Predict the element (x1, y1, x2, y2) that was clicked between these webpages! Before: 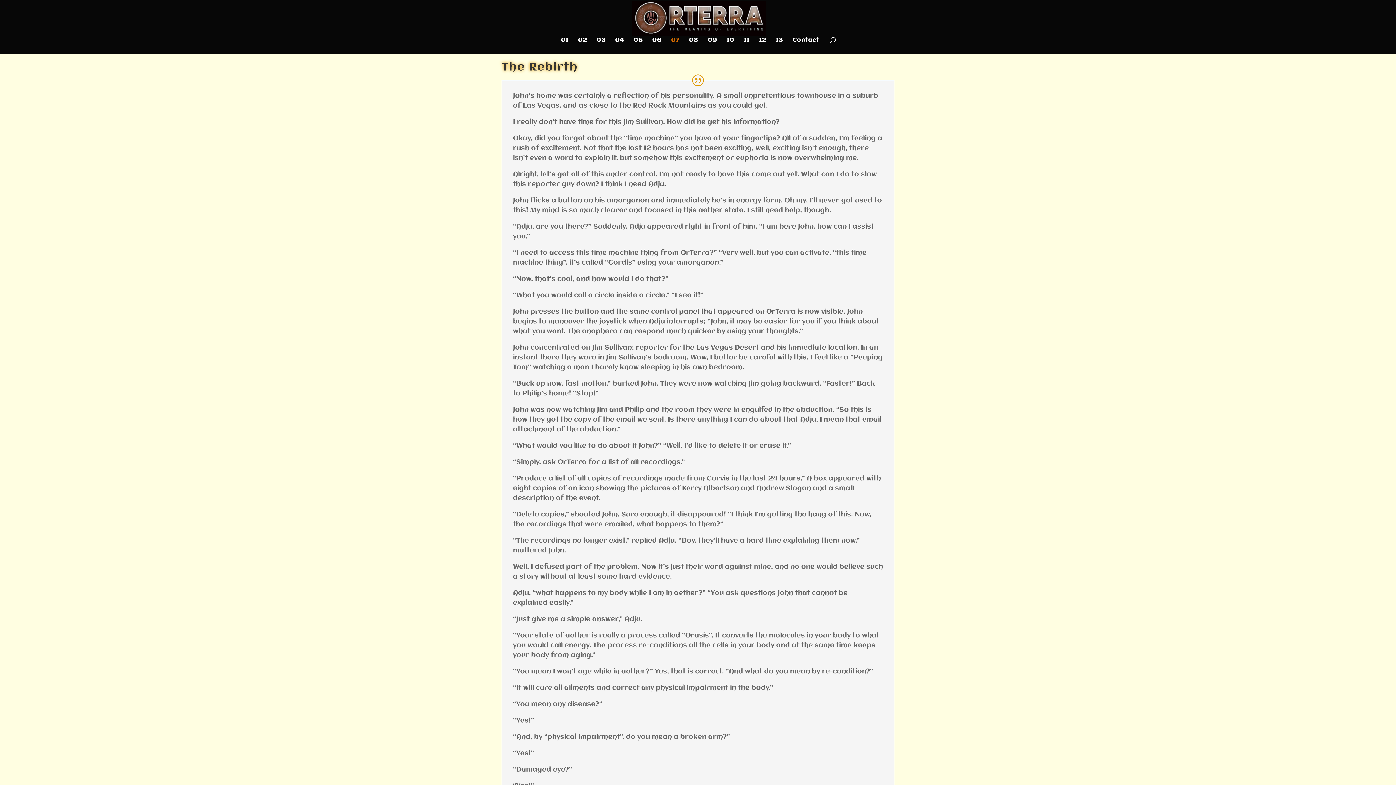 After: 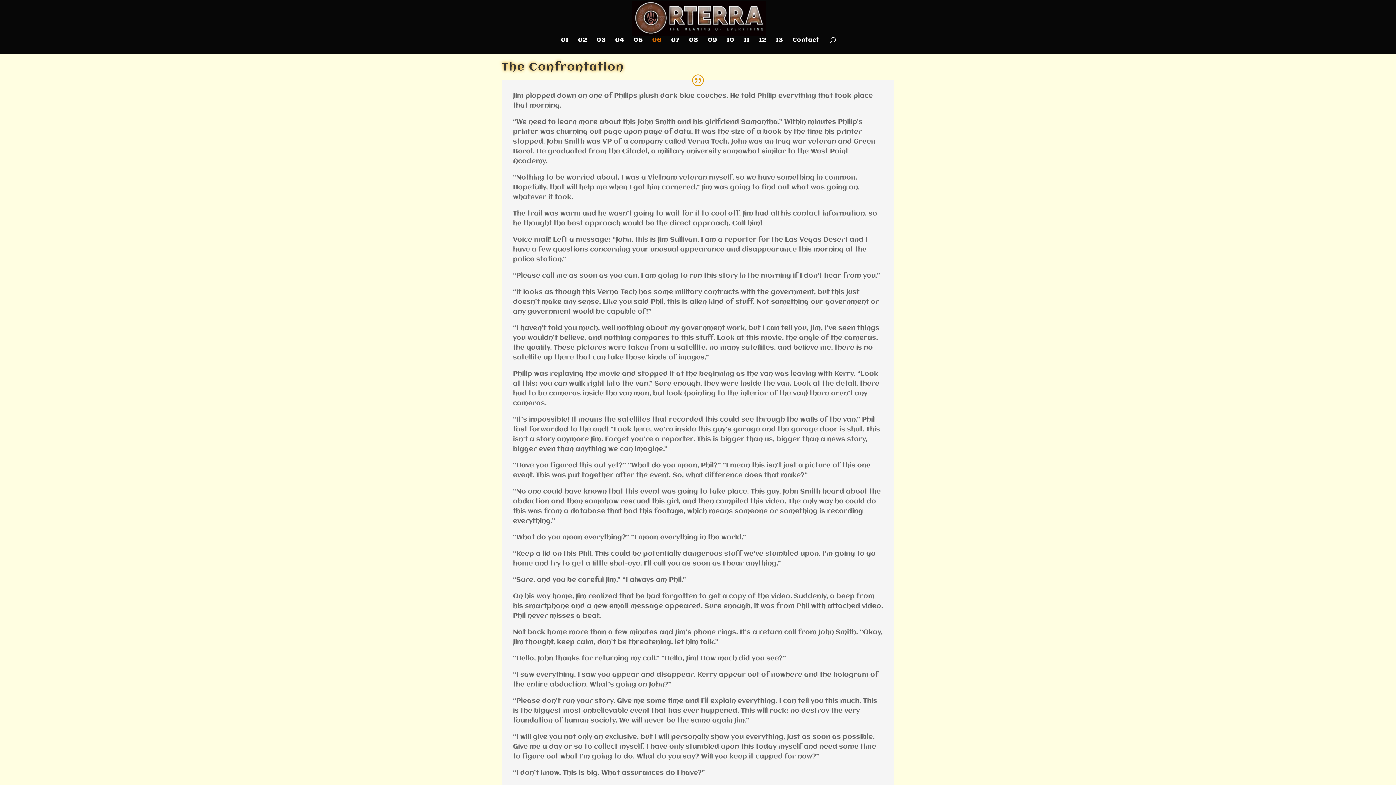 Action: label: 06 bbox: (652, 37, 661, 53)